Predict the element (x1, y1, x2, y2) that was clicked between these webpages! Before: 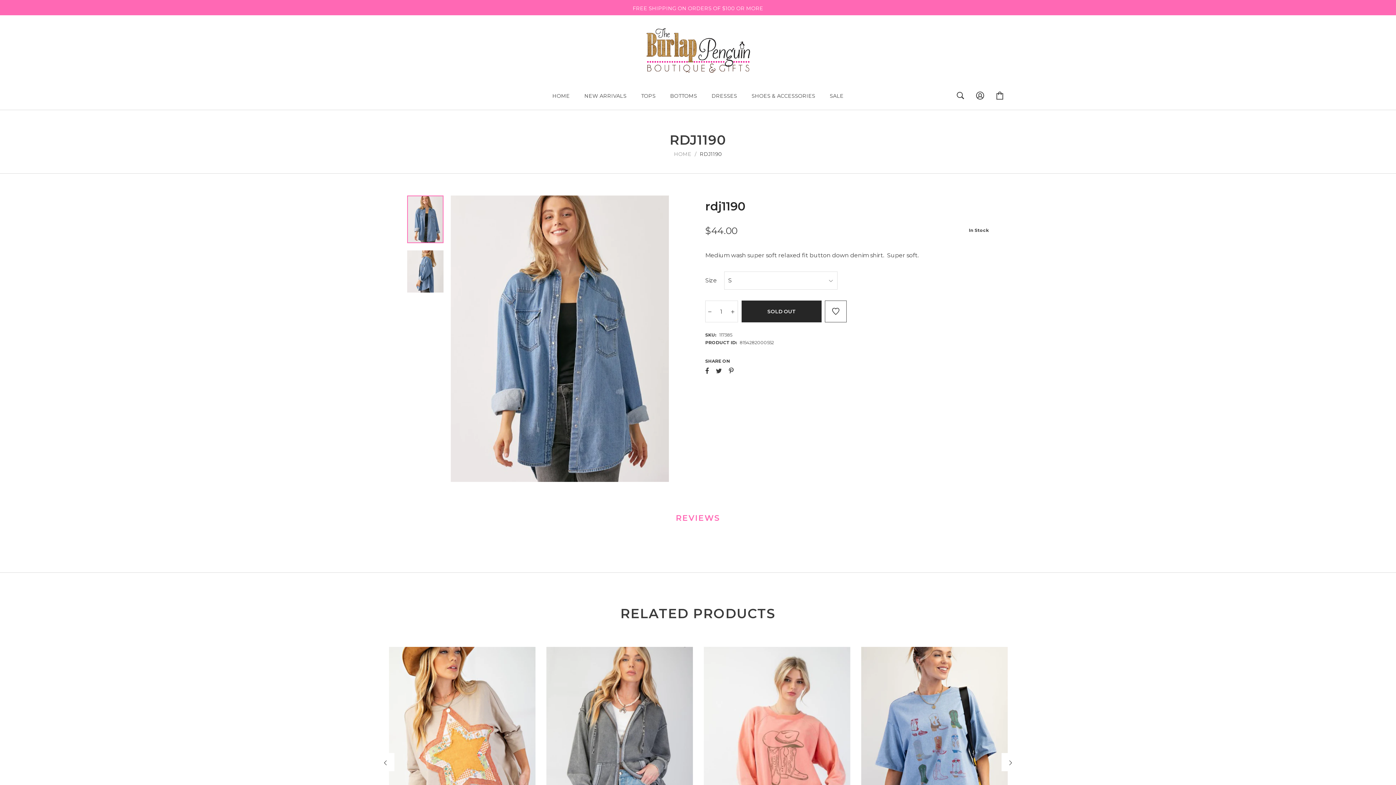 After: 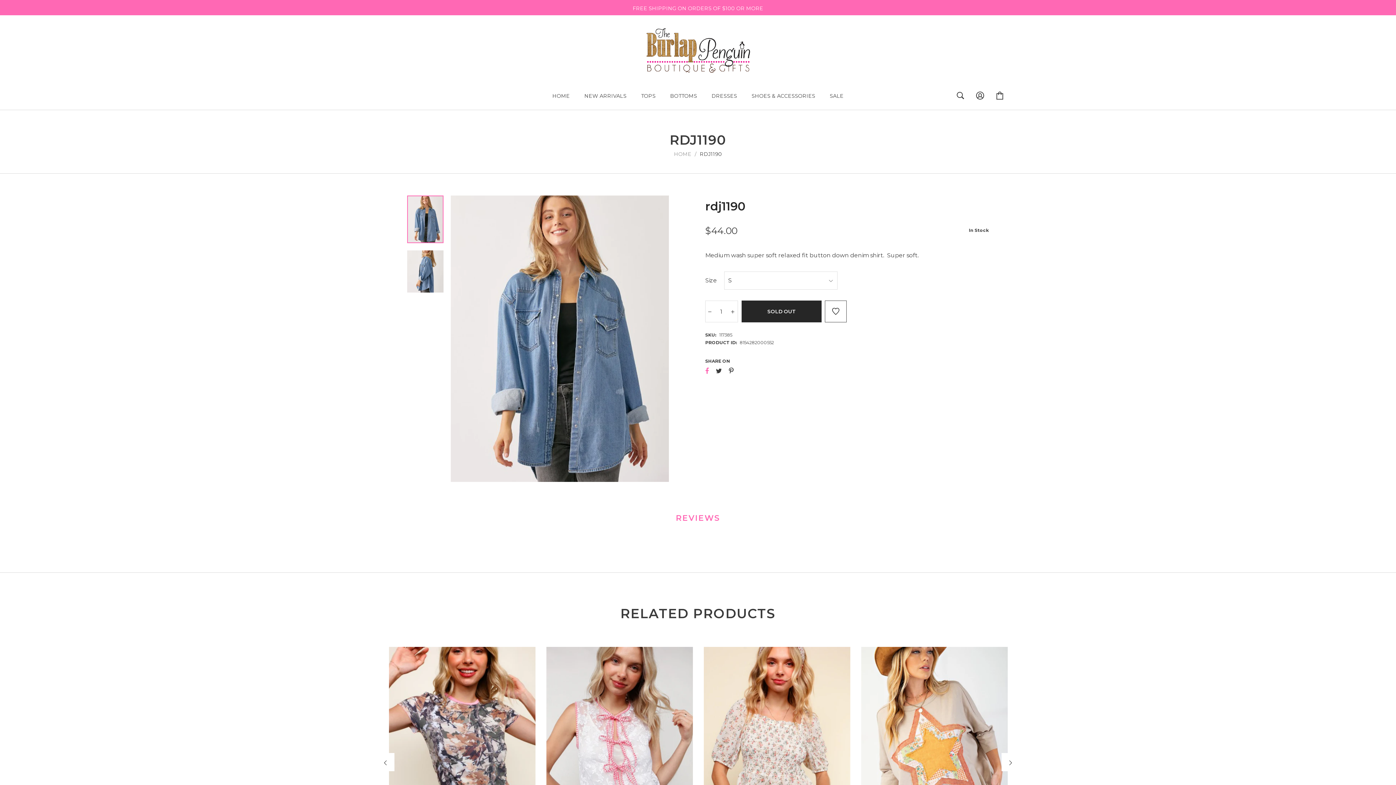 Action: label: Share on Facebook bbox: (705, 365, 709, 376)